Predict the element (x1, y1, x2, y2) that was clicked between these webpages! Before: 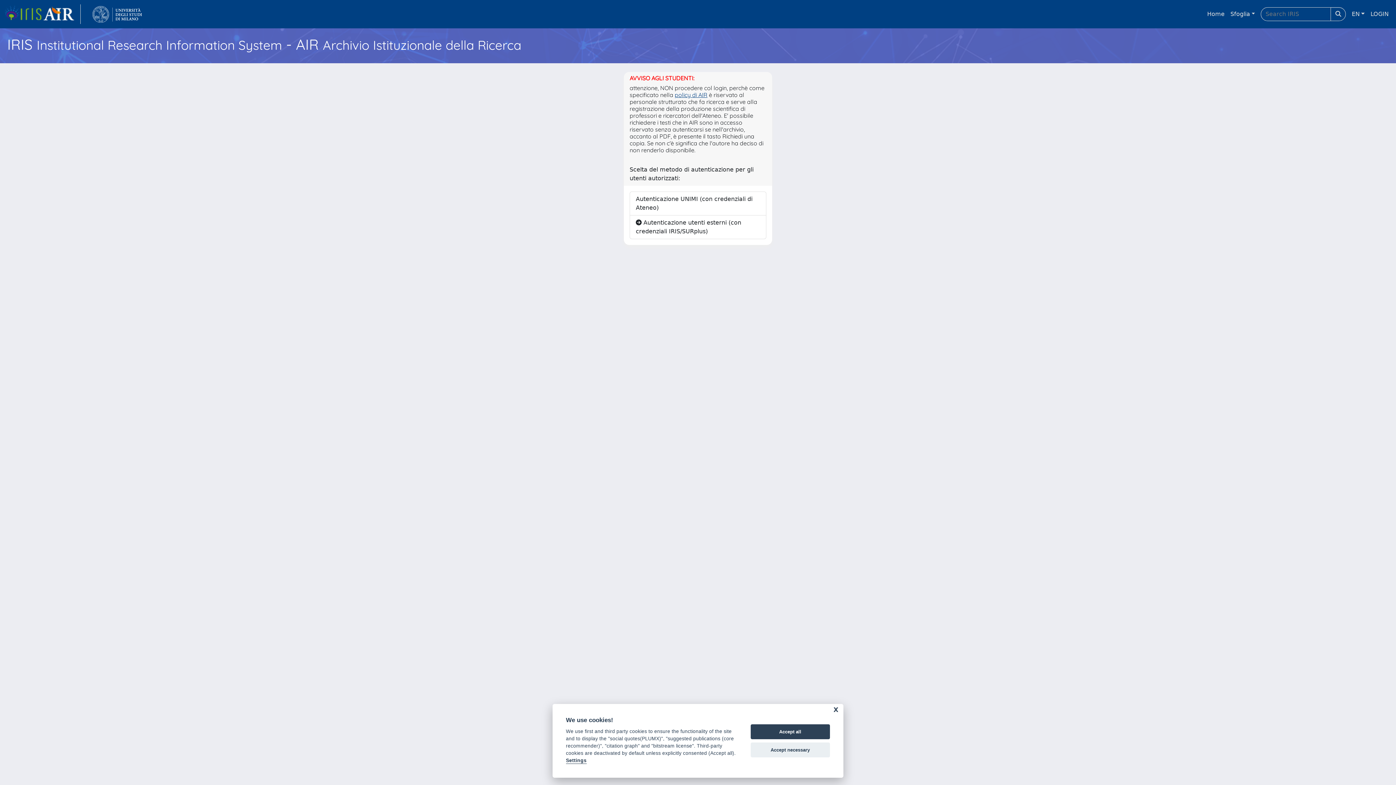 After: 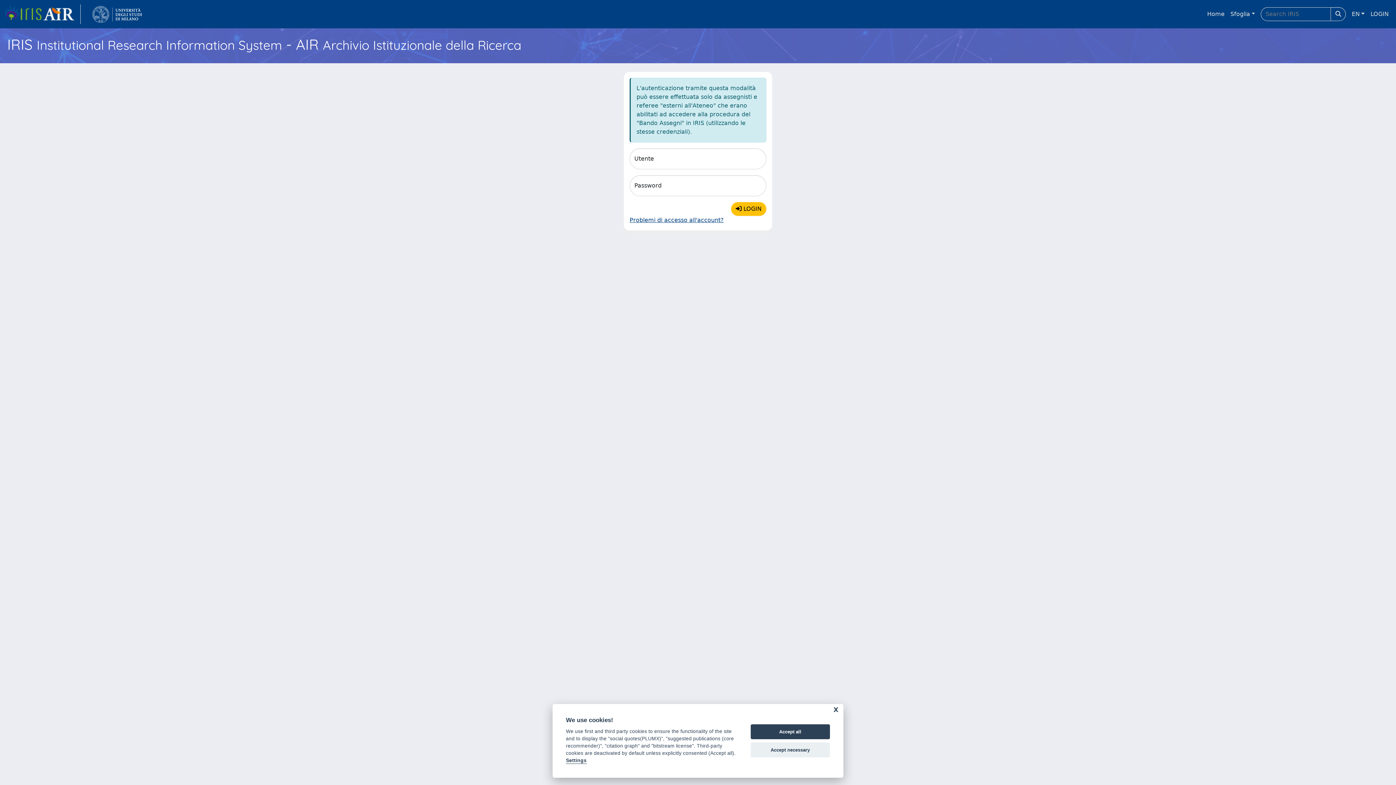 Action: bbox: (629, 215, 766, 239) label:  Autenticazione utenti esterni (con credenziali IRIS/SURplus)